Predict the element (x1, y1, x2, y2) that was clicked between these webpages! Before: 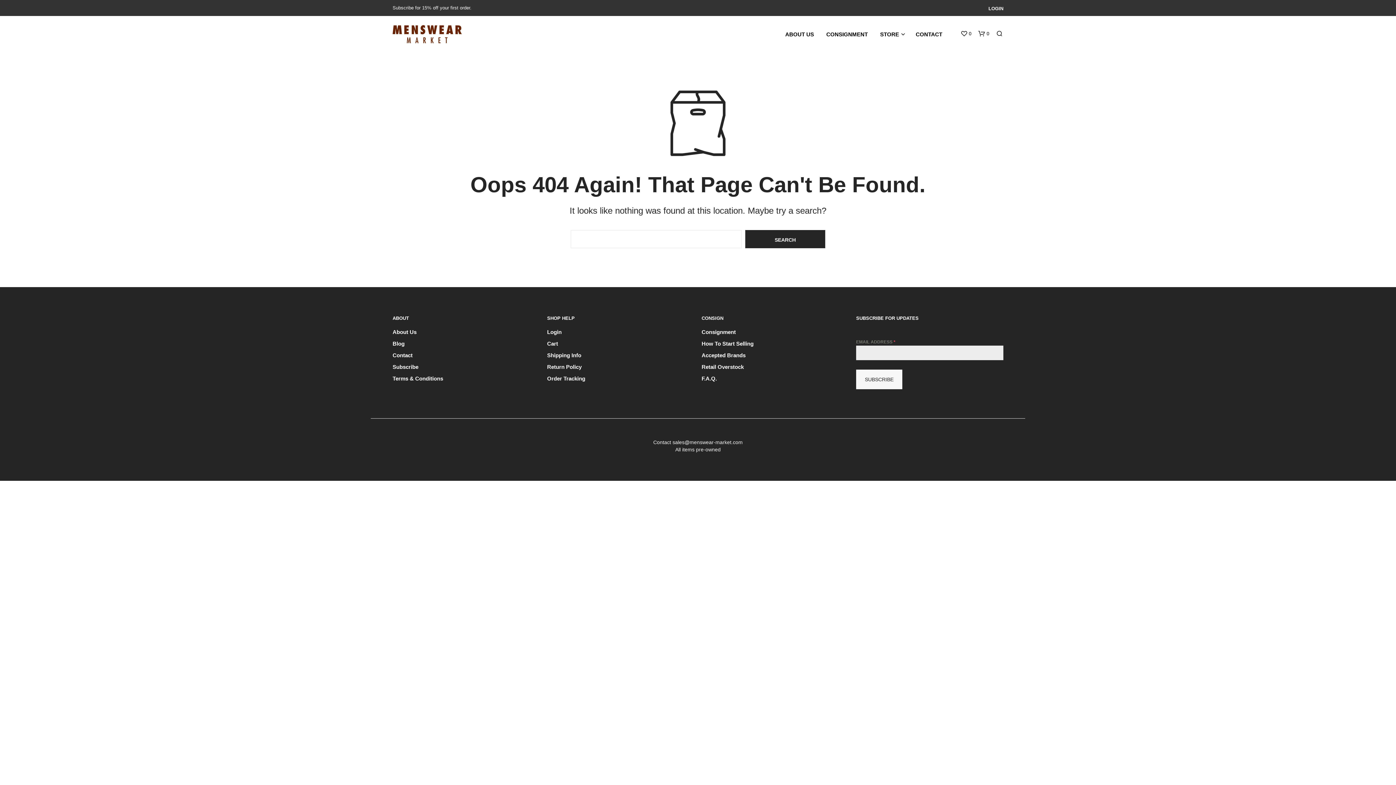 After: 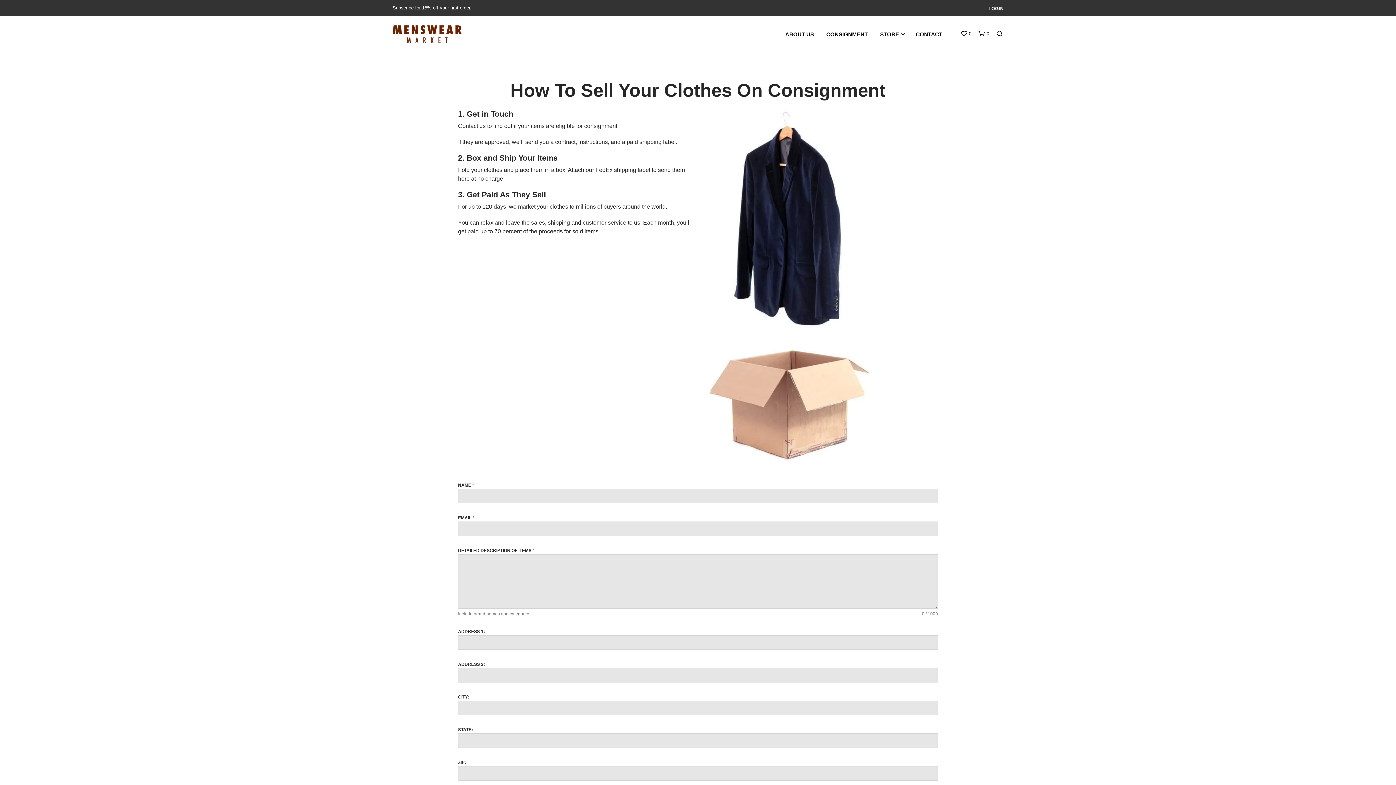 Action: bbox: (701, 340, 753, 346) label: How To Start Selling